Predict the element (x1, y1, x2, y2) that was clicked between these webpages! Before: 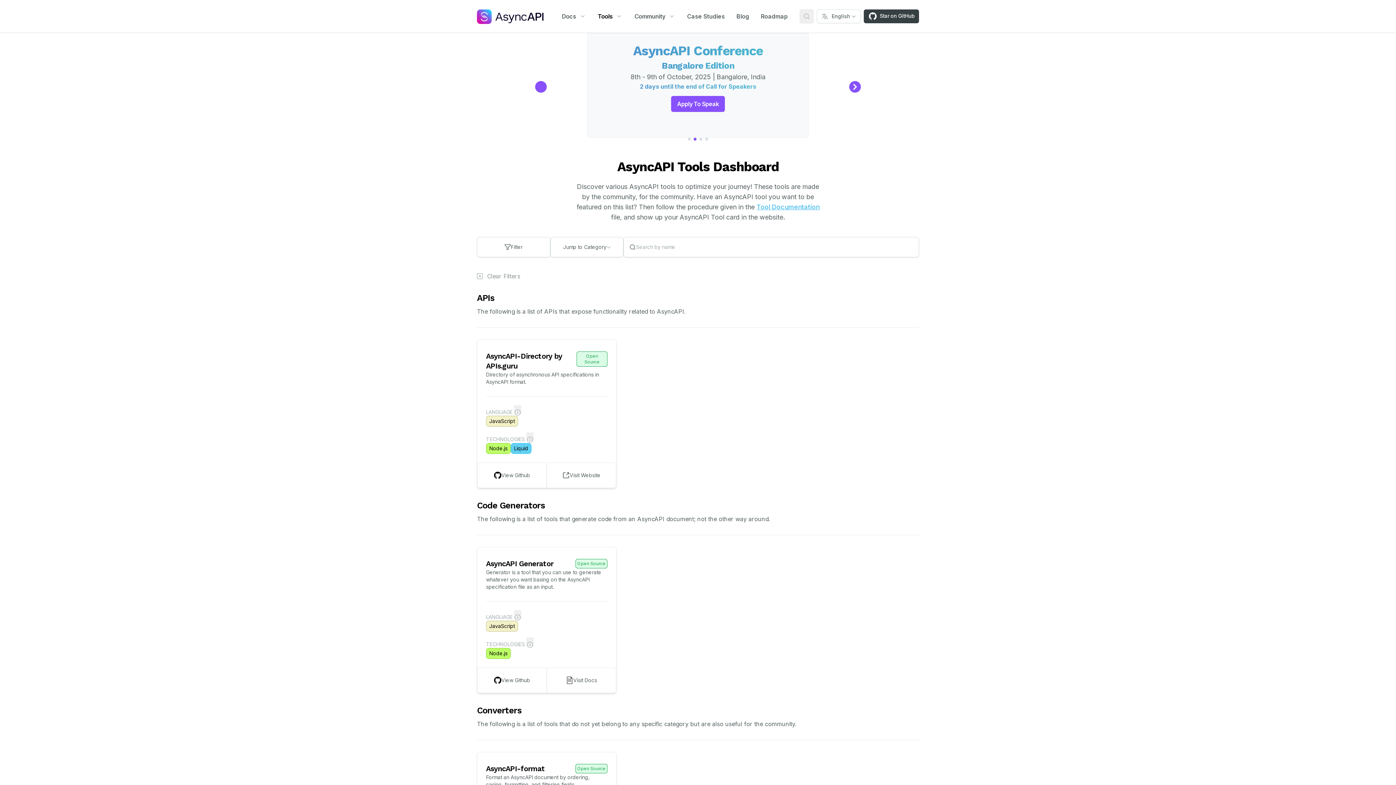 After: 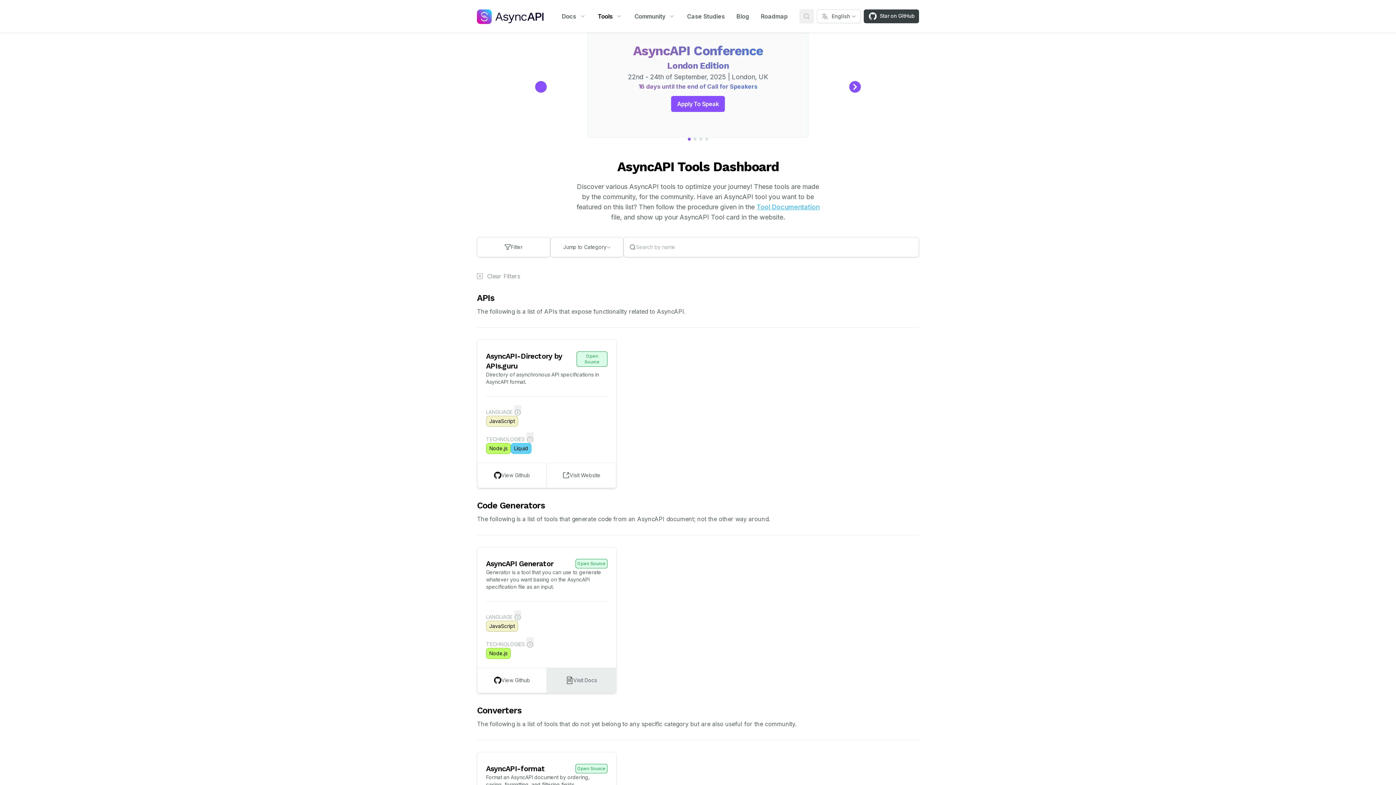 Action: bbox: (546, 668, 616, 693) label: Visit Docs